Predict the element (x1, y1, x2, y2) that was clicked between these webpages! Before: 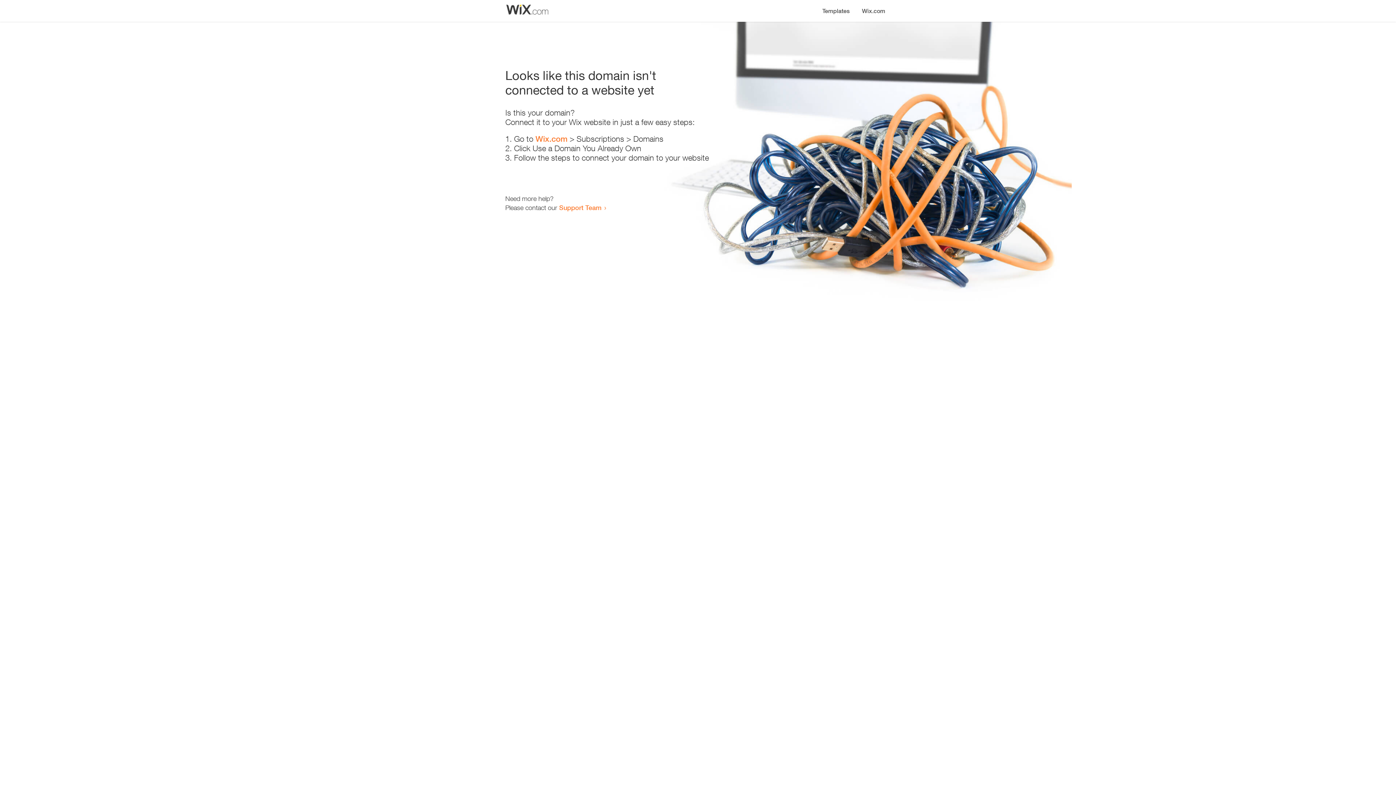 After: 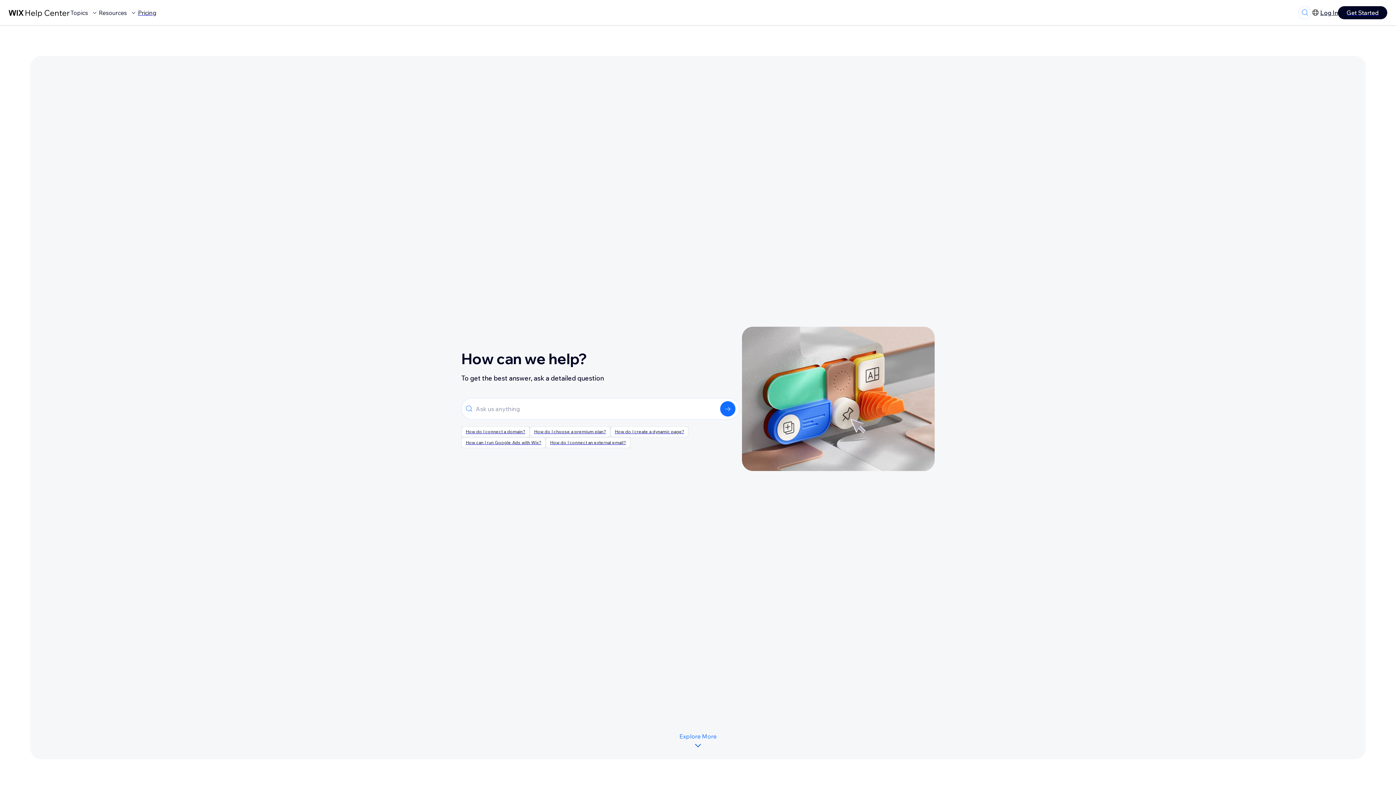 Action: label: Support Team bbox: (559, 203, 601, 211)